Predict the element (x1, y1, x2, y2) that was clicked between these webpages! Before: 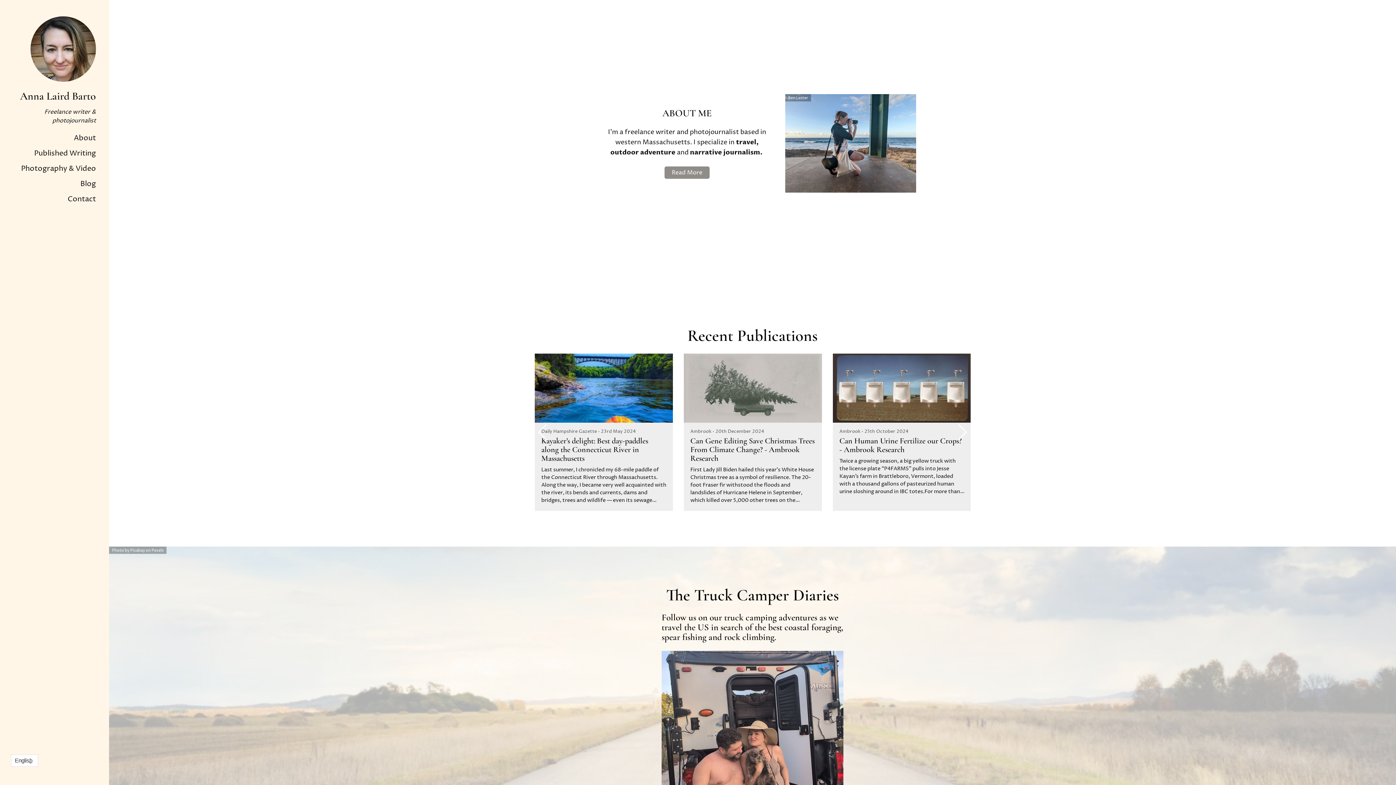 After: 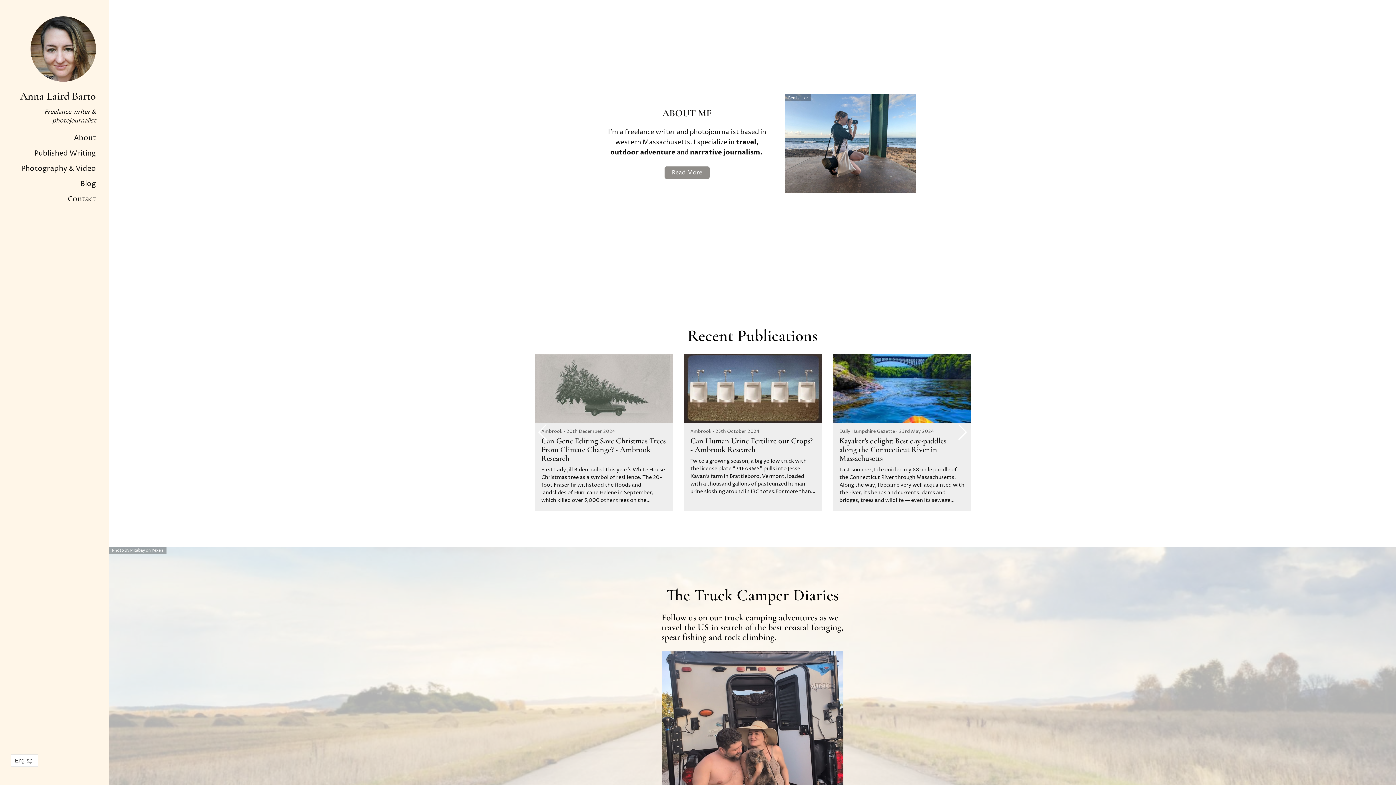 Action: bbox: (833, 353, 971, 511) label: Daily Hampshire Gazette • 23rd May 2024
Kayaker’s delight: Best day-paddles along the Connecticut River in Massachusetts
Last summer, I chronicled my 68-mile paddle of the Connecticut River through Massachusetts. Along the way, I became very well acquainted with the river, its bends and currents, dams and bridges, trees and wildlife — even its sewage overflows! Here are a few of my favorite sections, which highlight the richly varied landscape and character of our valley.

These four-to-seven-mile segments can be paddled in a day or an afternoon, depending on your speed. It takes some coordination to shuttle boats